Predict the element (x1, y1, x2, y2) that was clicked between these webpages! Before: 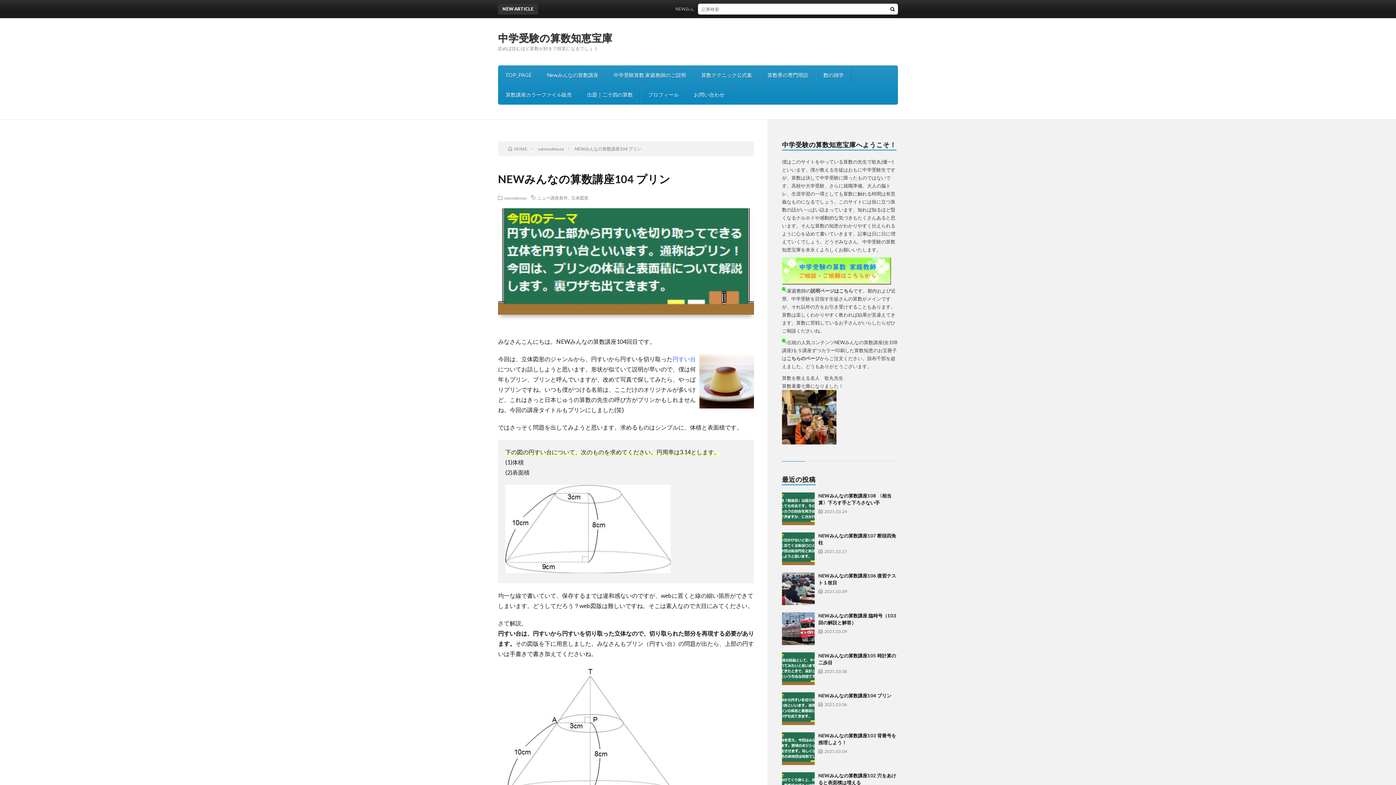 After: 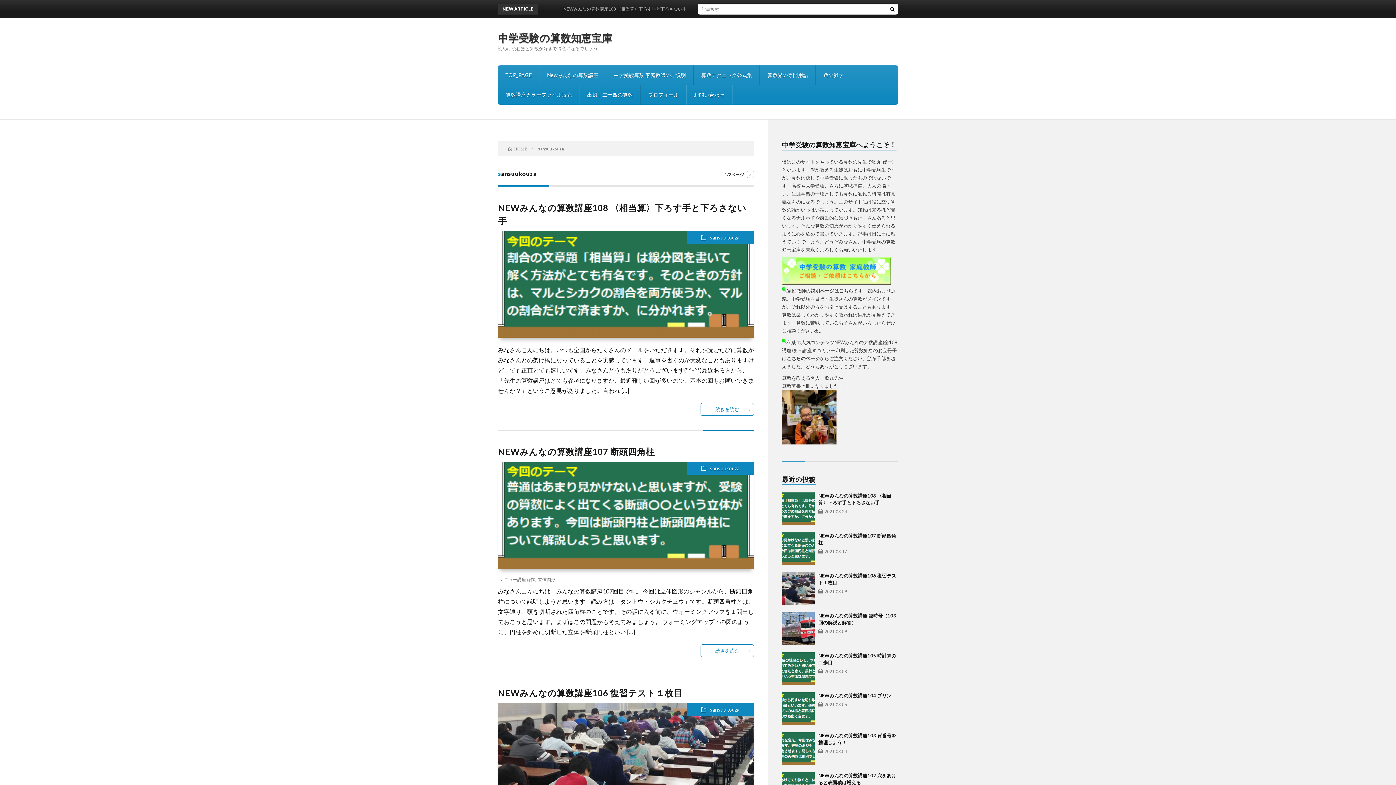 Action: label: Newみんなの算数講座 bbox: (540, 65, 605, 85)